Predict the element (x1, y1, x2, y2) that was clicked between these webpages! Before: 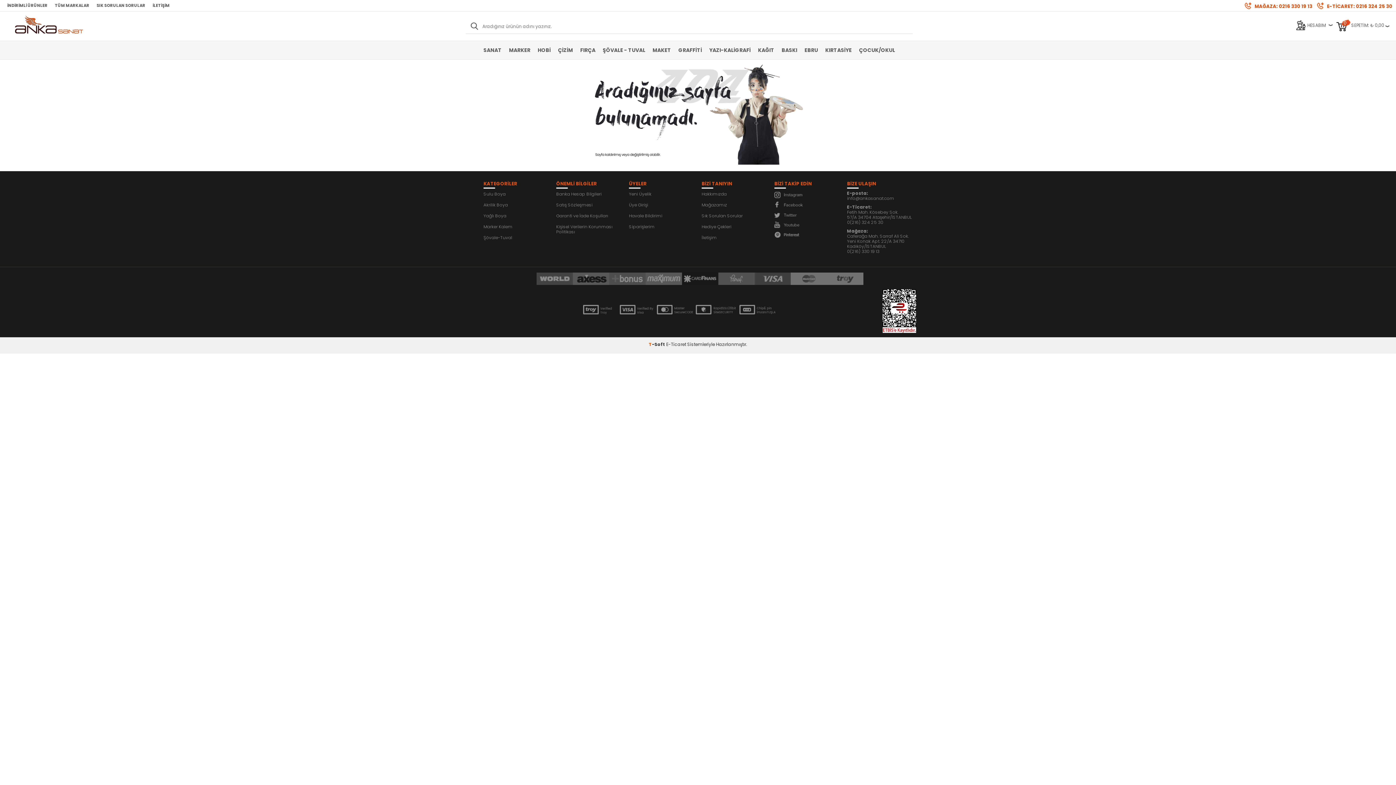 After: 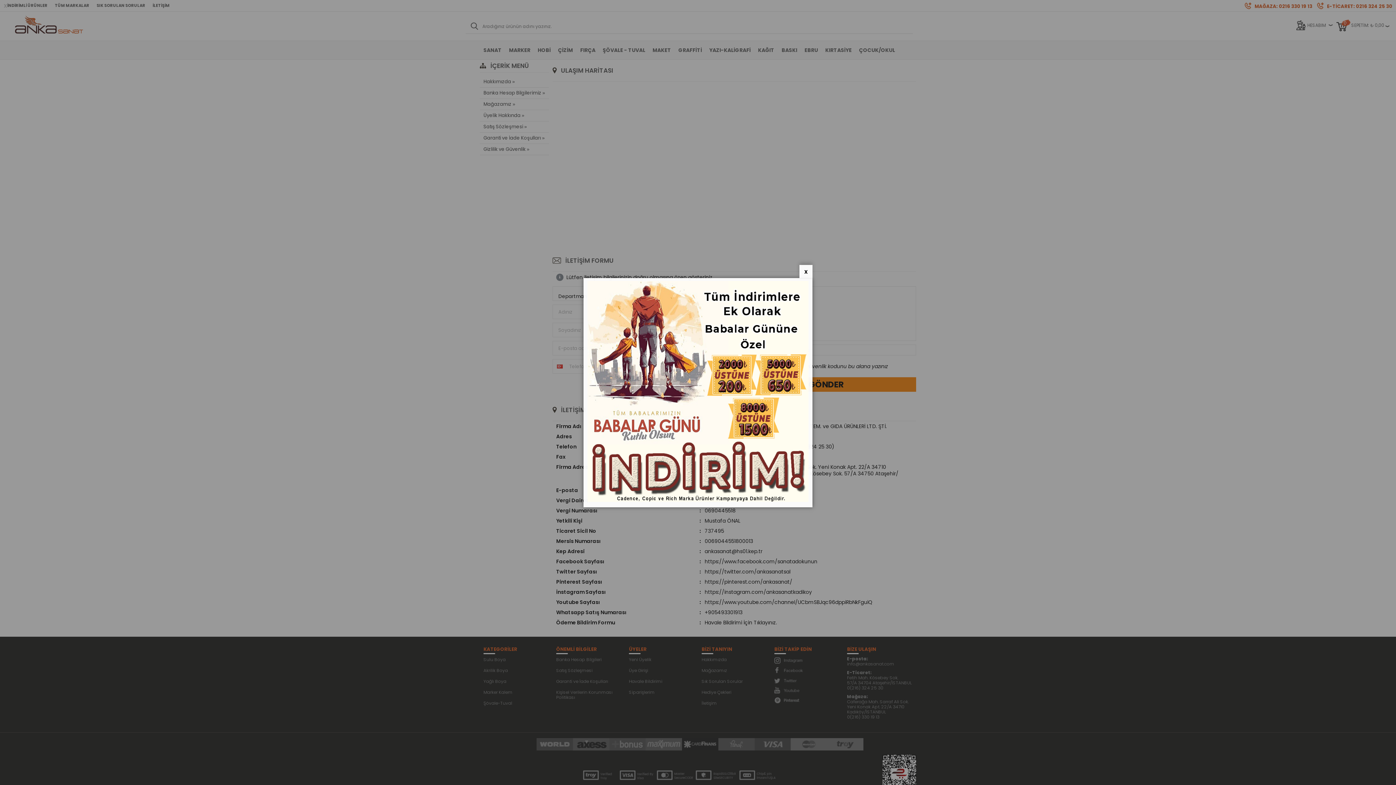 Action: label: İLETİŞİM bbox: (149, 0, 173, 11)